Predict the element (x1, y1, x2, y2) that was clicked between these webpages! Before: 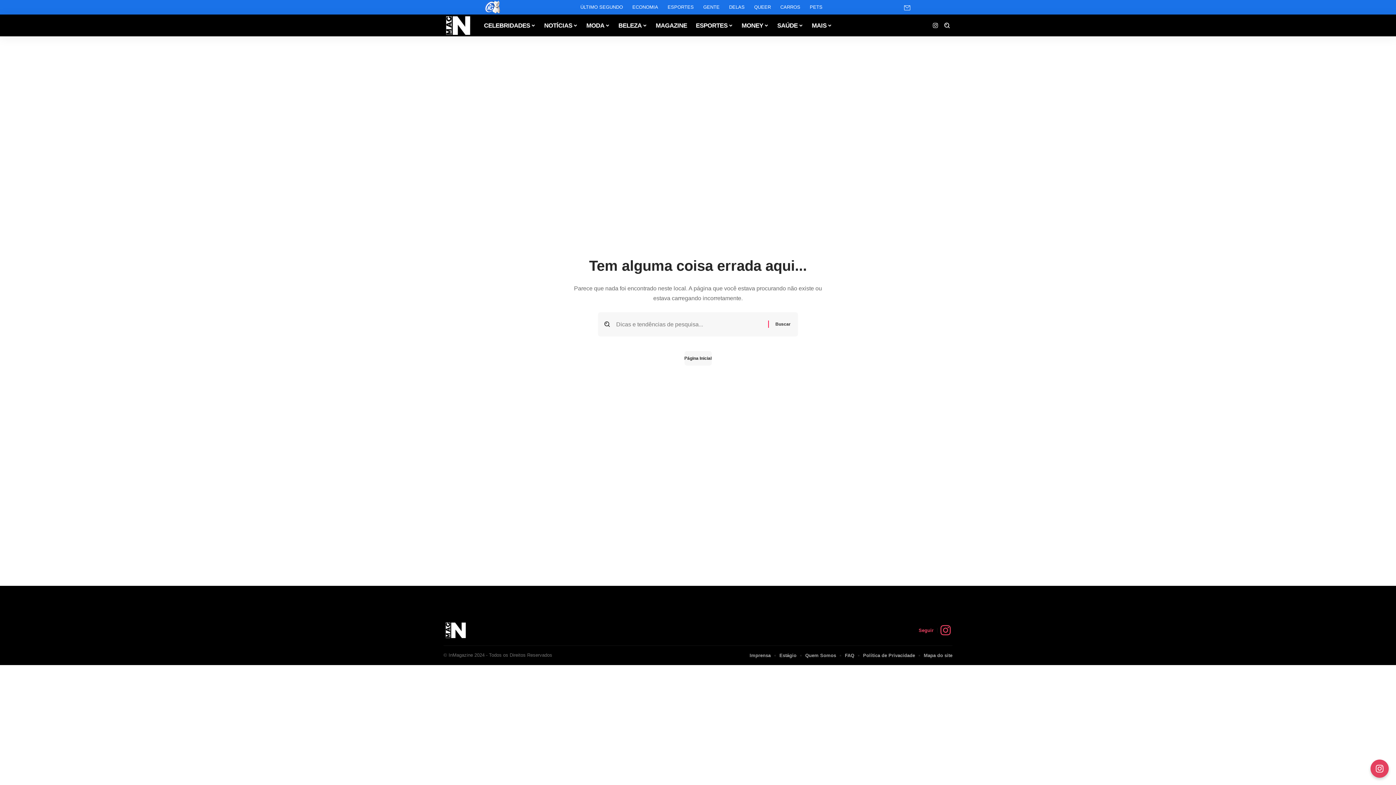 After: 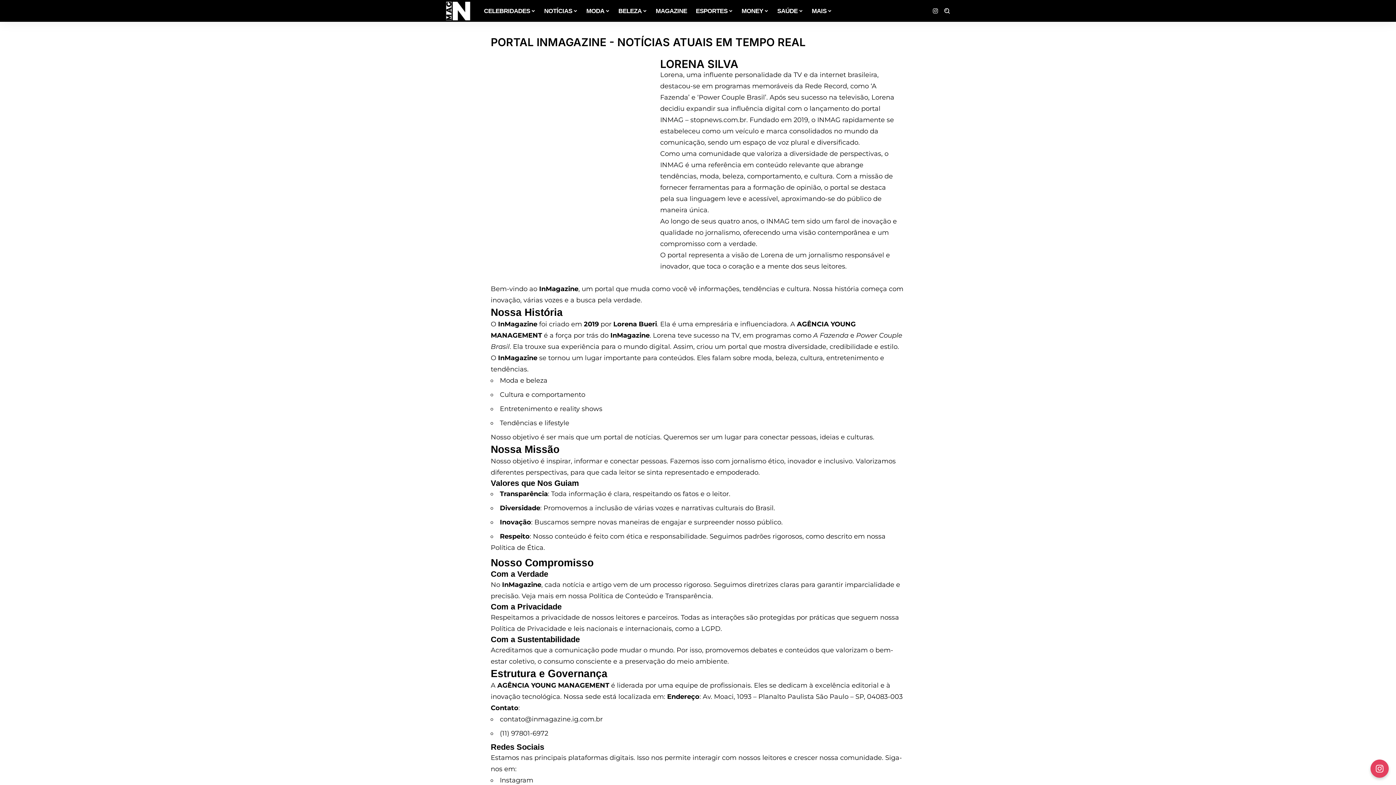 Action: label: Quem Somos bbox: (805, 651, 836, 660)